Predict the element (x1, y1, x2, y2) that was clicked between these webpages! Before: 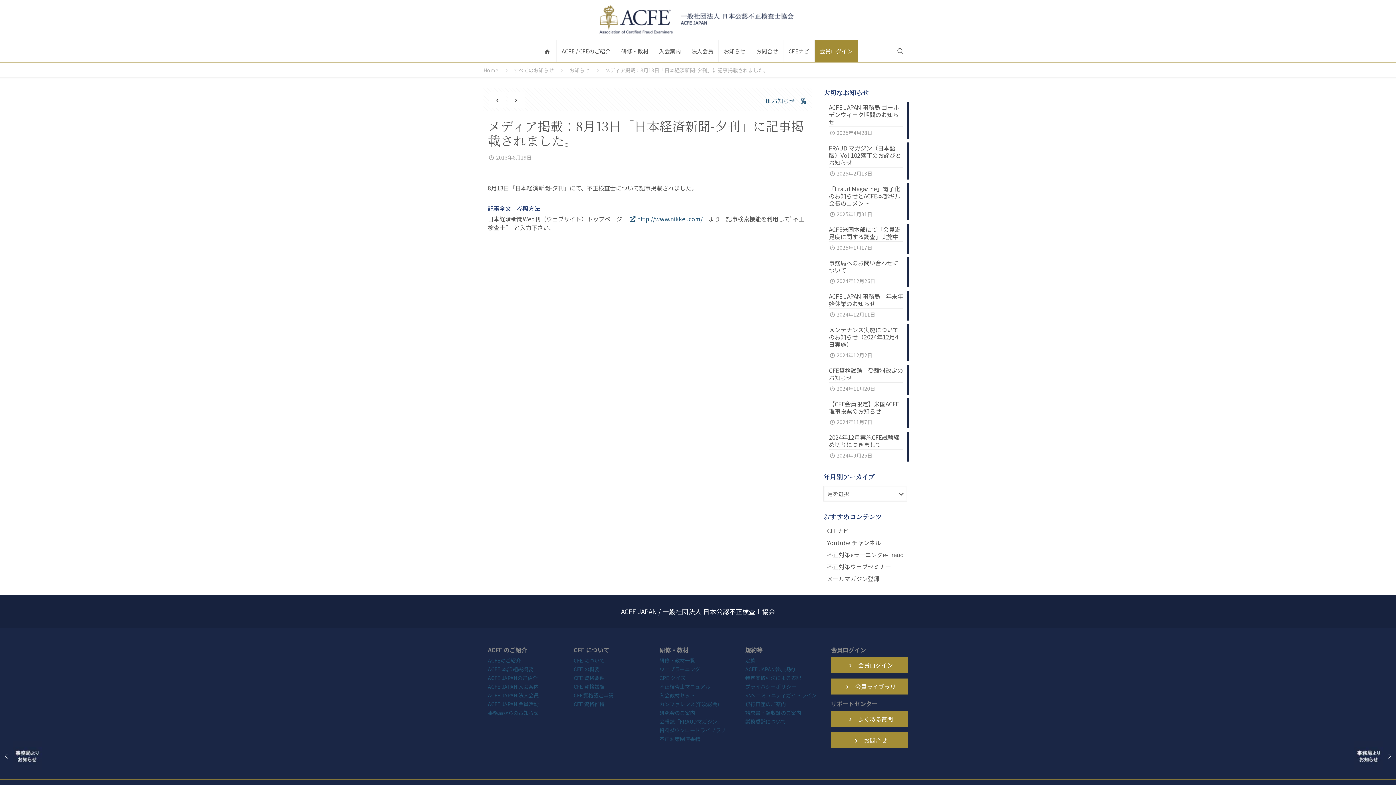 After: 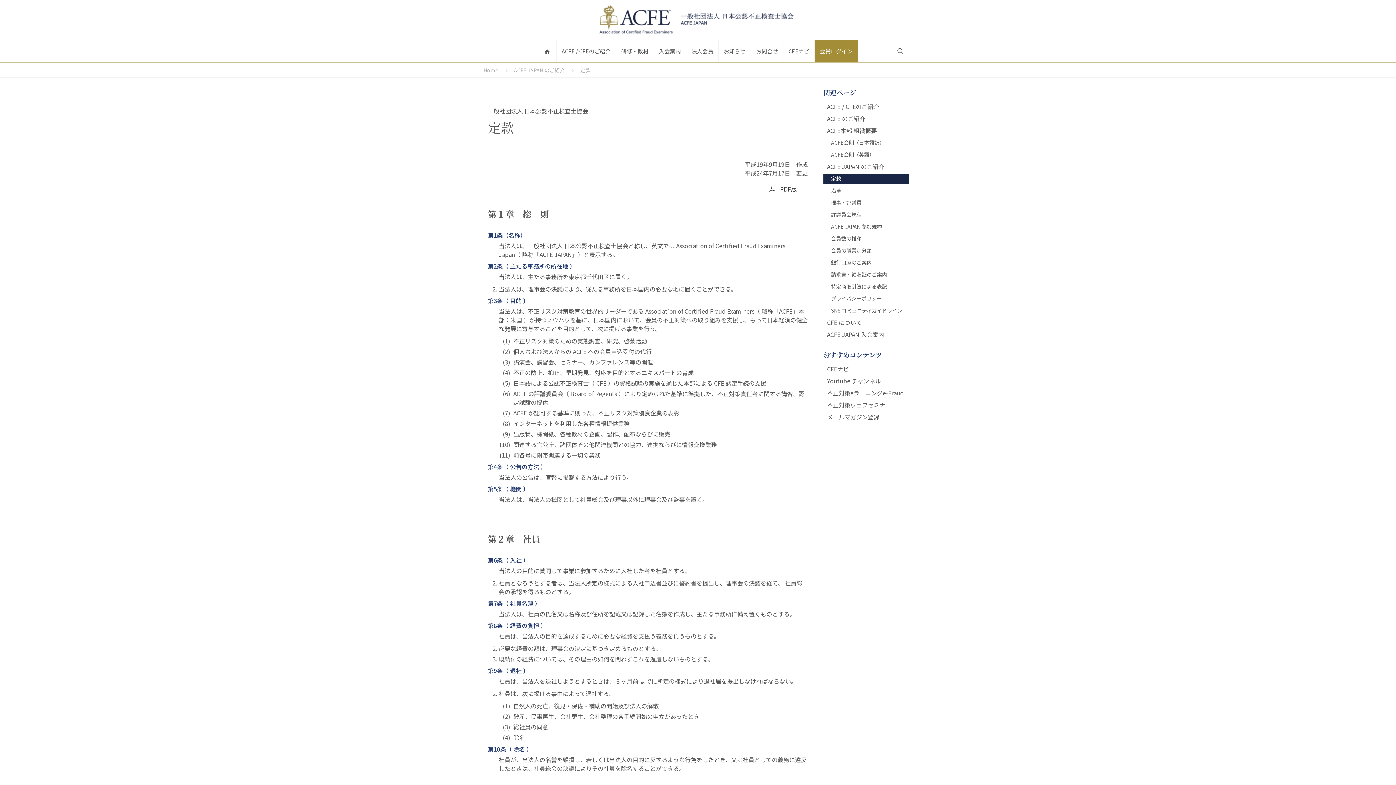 Action: label: 定款 bbox: (745, 657, 755, 664)